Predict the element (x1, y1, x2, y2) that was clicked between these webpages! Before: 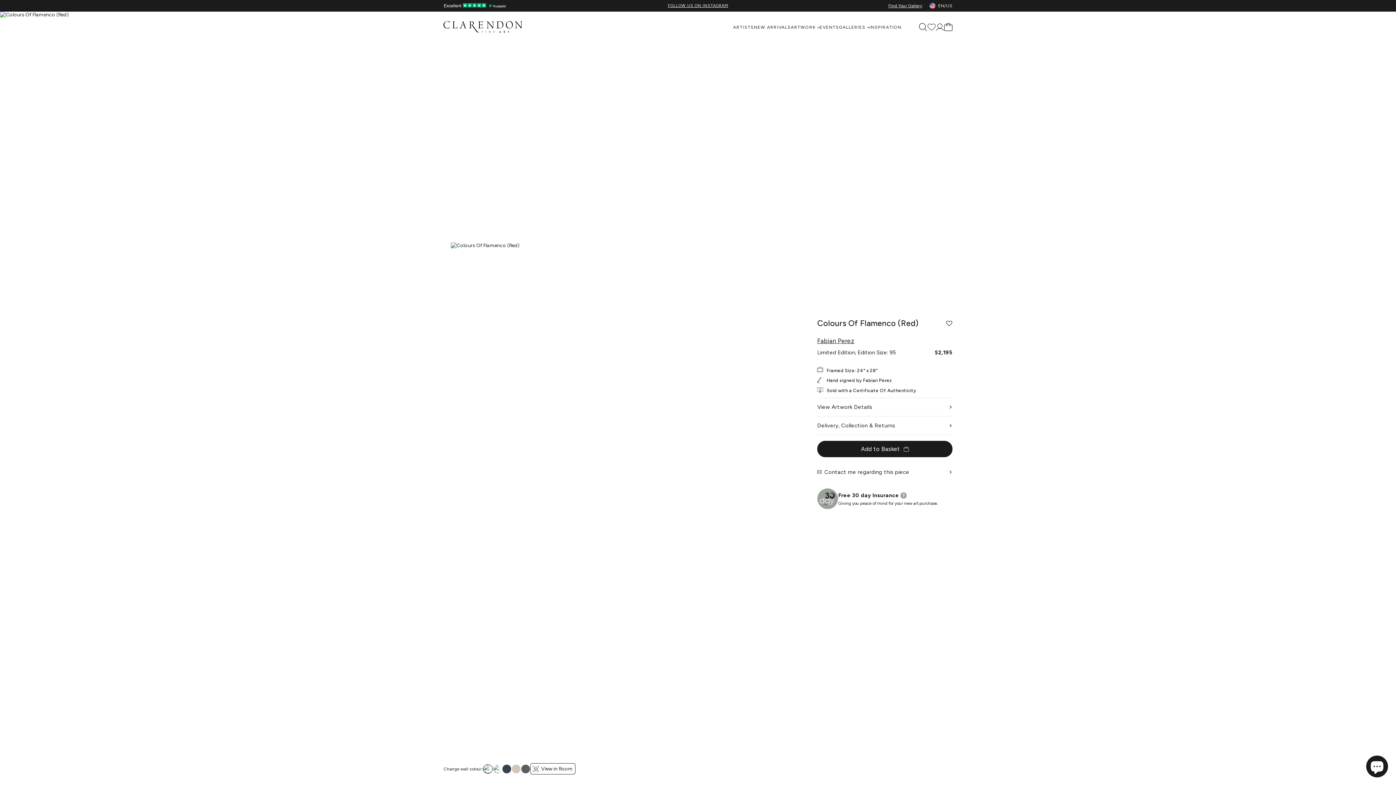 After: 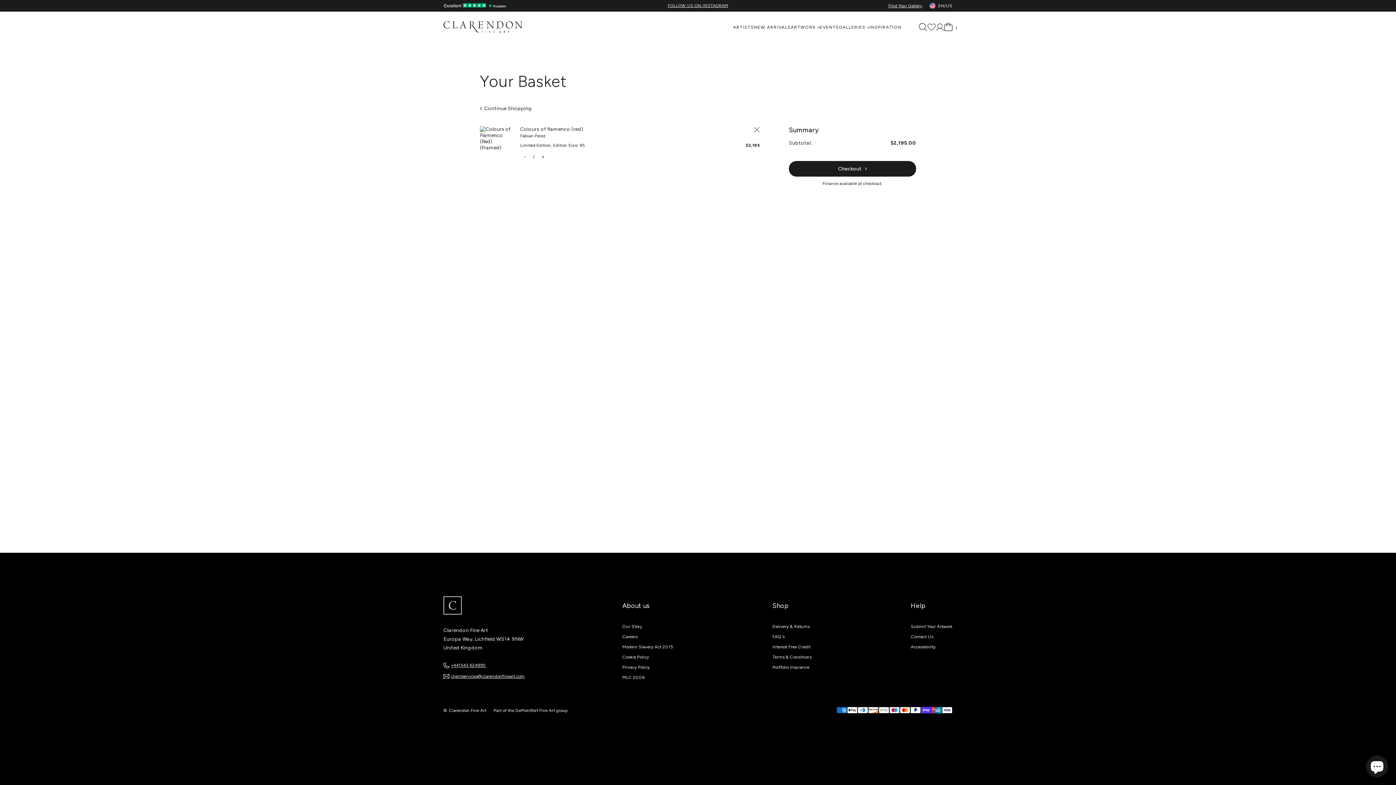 Action: label: Add to Basket bbox: (817, 441, 952, 457)